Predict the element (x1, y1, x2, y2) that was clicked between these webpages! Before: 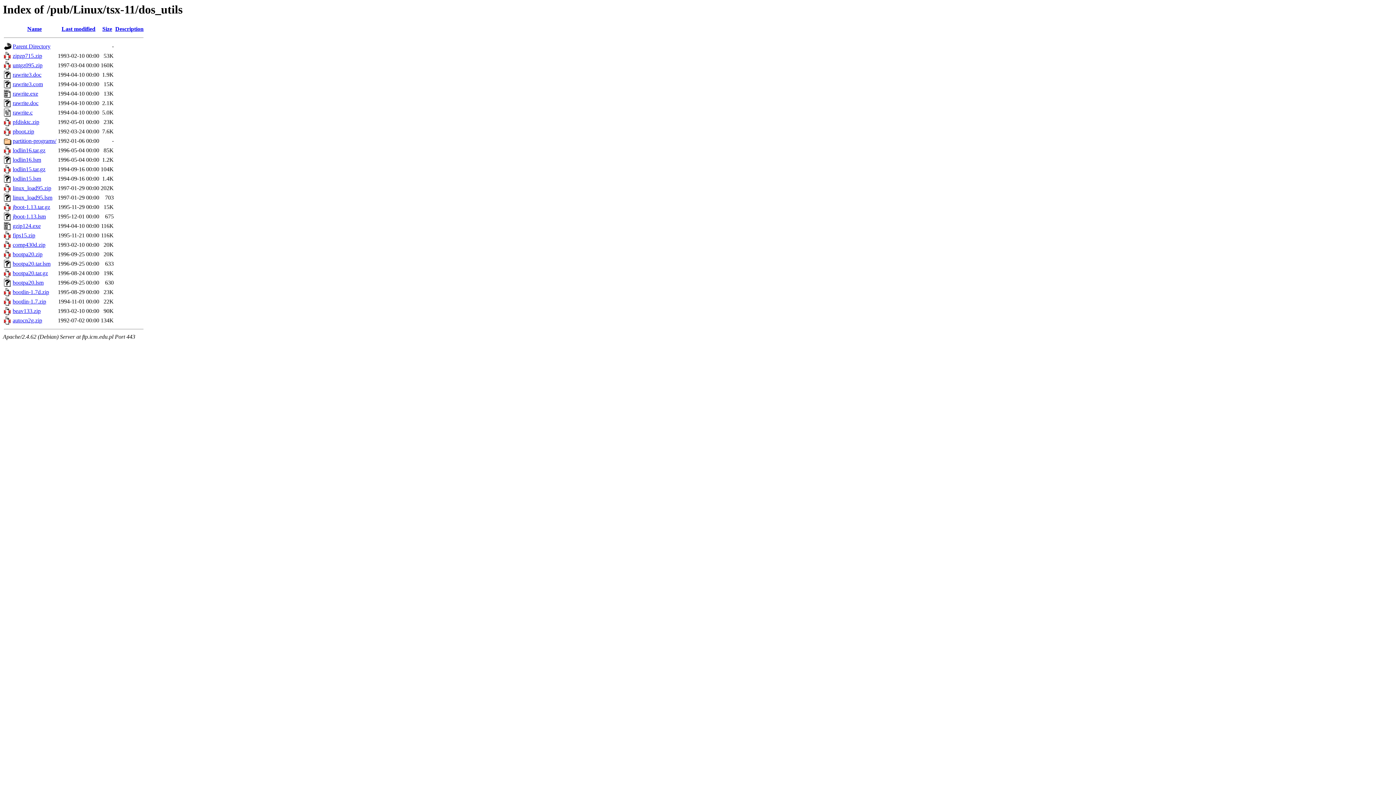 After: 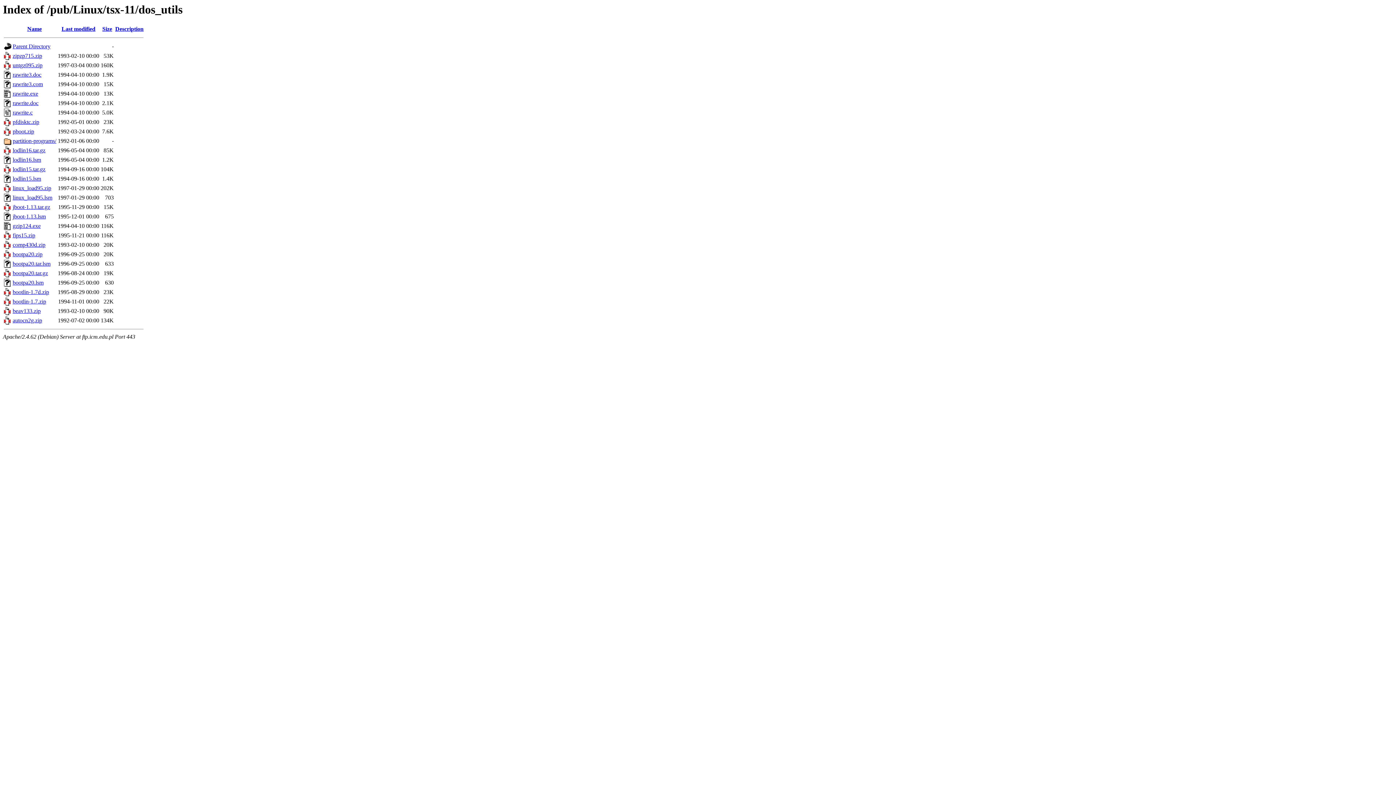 Action: bbox: (12, 52, 42, 59) label: zipzp715.zip